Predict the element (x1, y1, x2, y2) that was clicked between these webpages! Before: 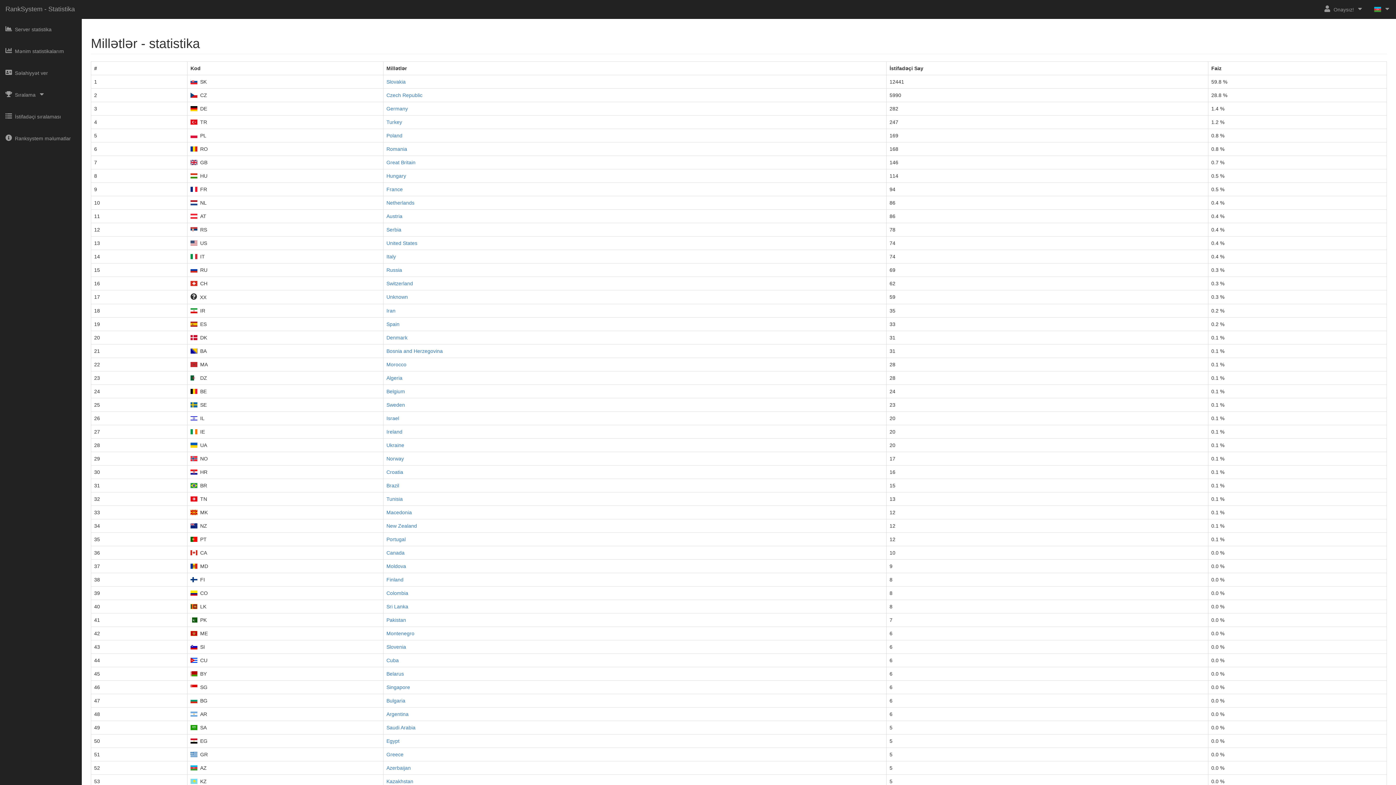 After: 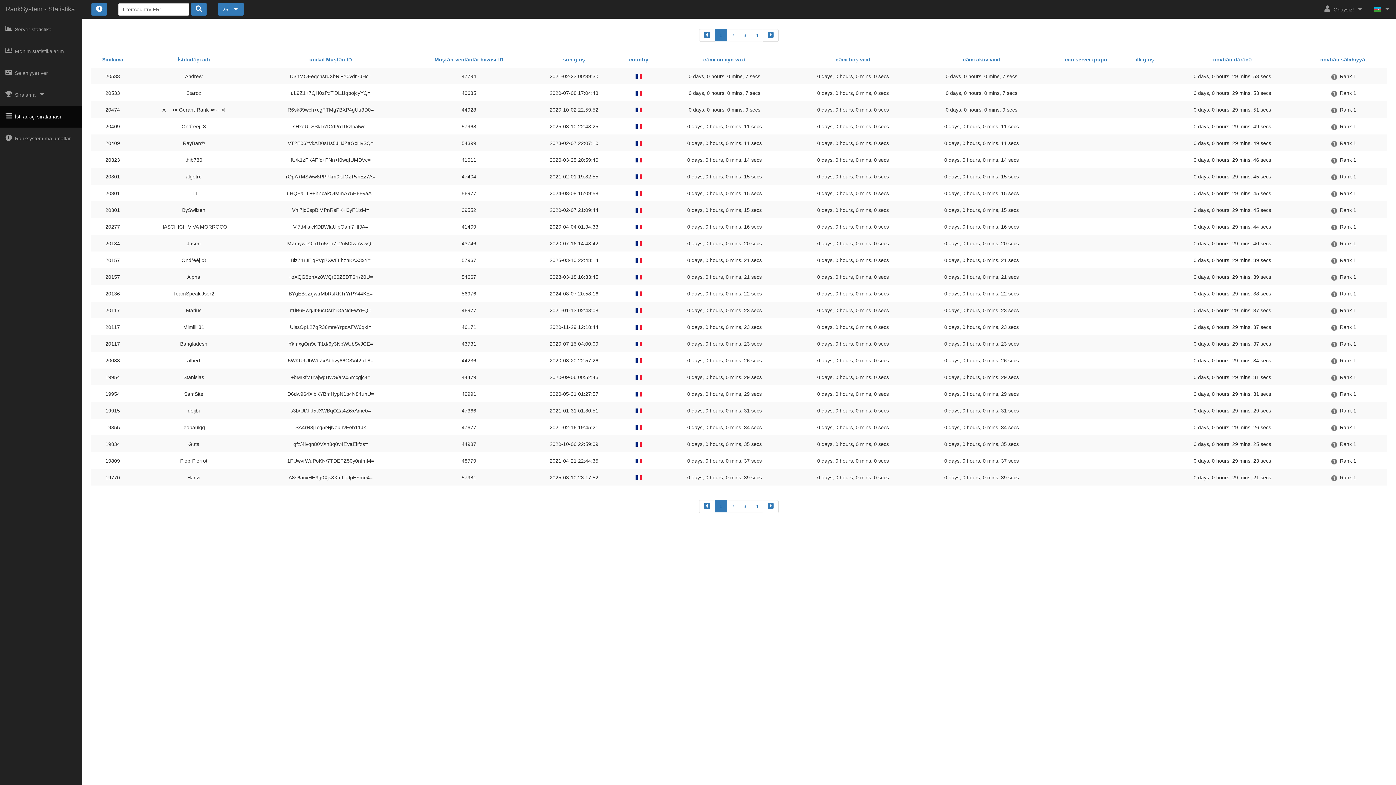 Action: bbox: (386, 186, 402, 192) label: France